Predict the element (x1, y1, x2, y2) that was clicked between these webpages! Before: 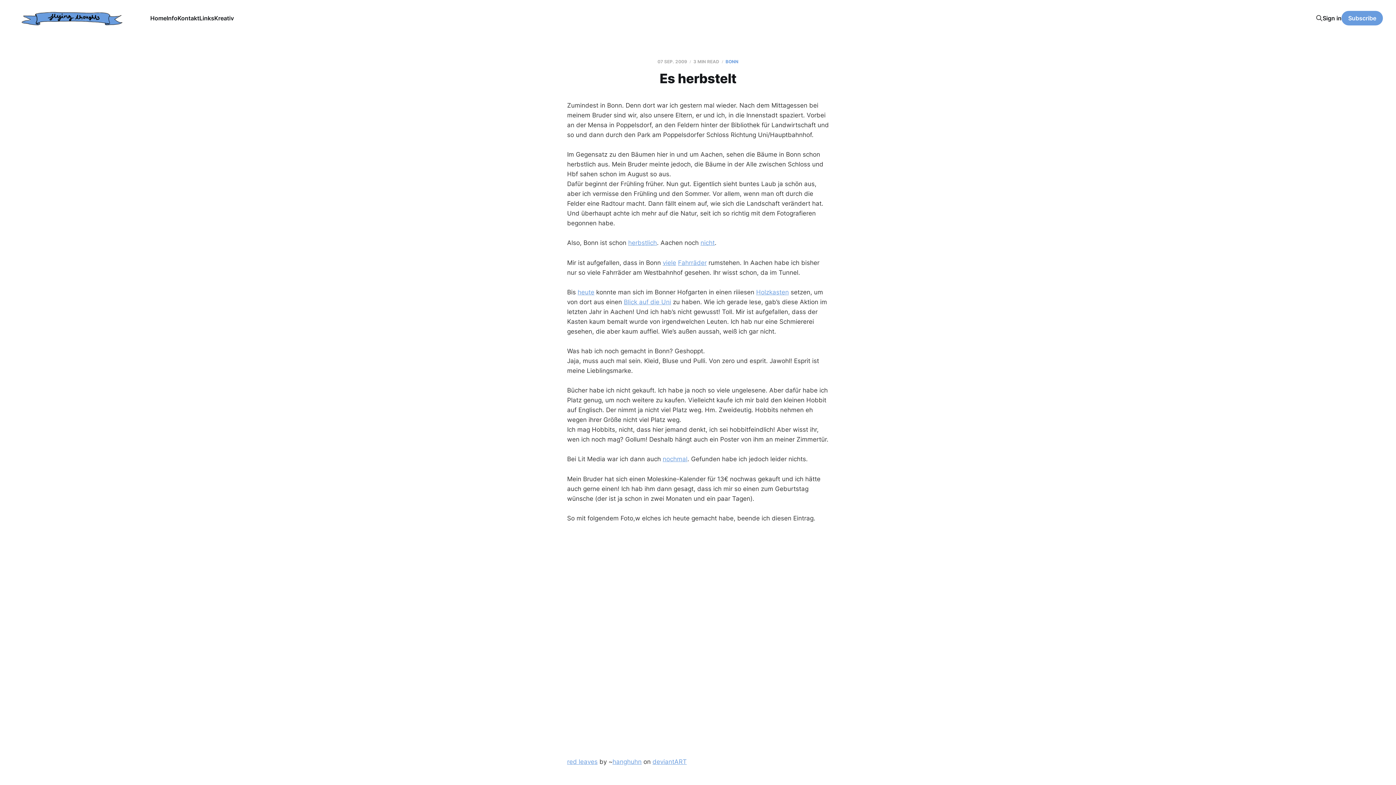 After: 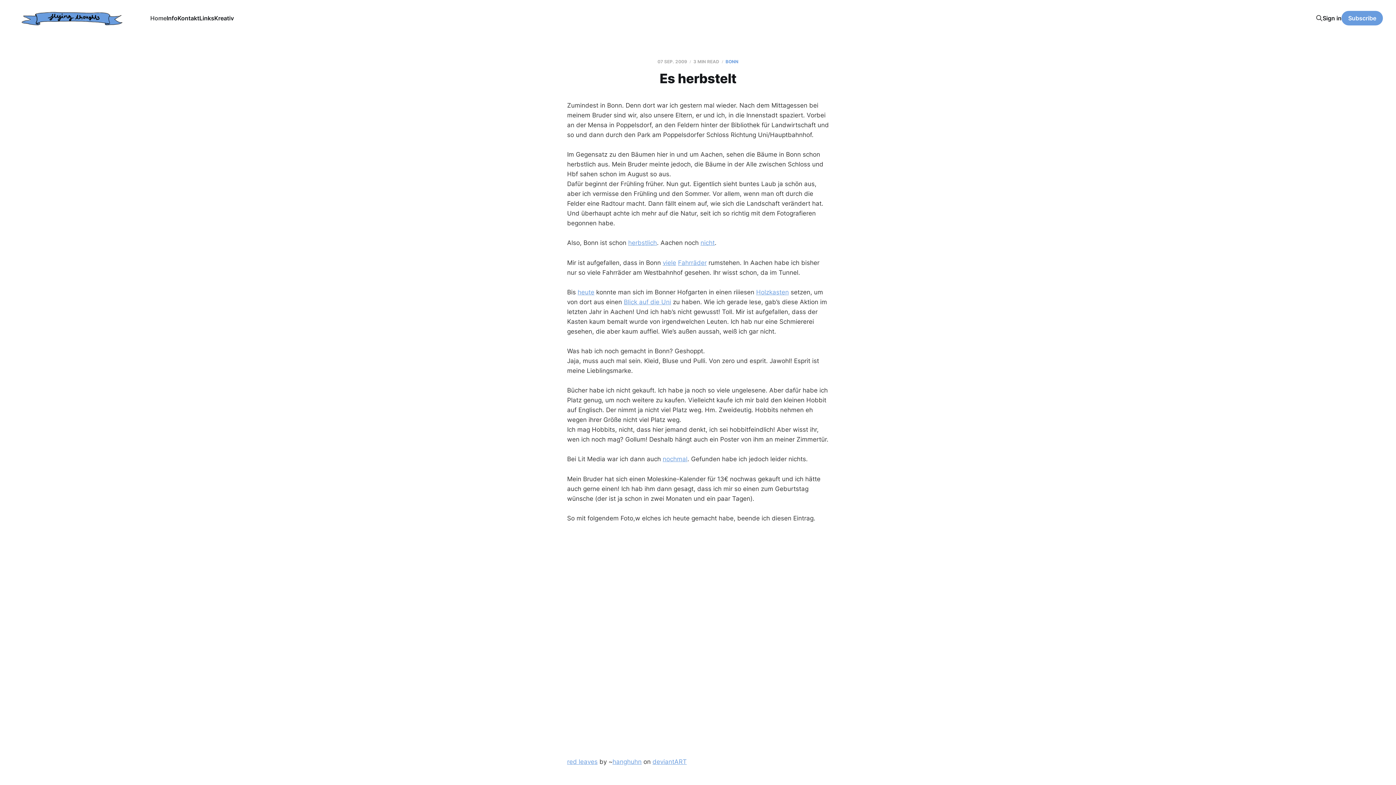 Action: label: Home bbox: (150, 14, 166, 21)